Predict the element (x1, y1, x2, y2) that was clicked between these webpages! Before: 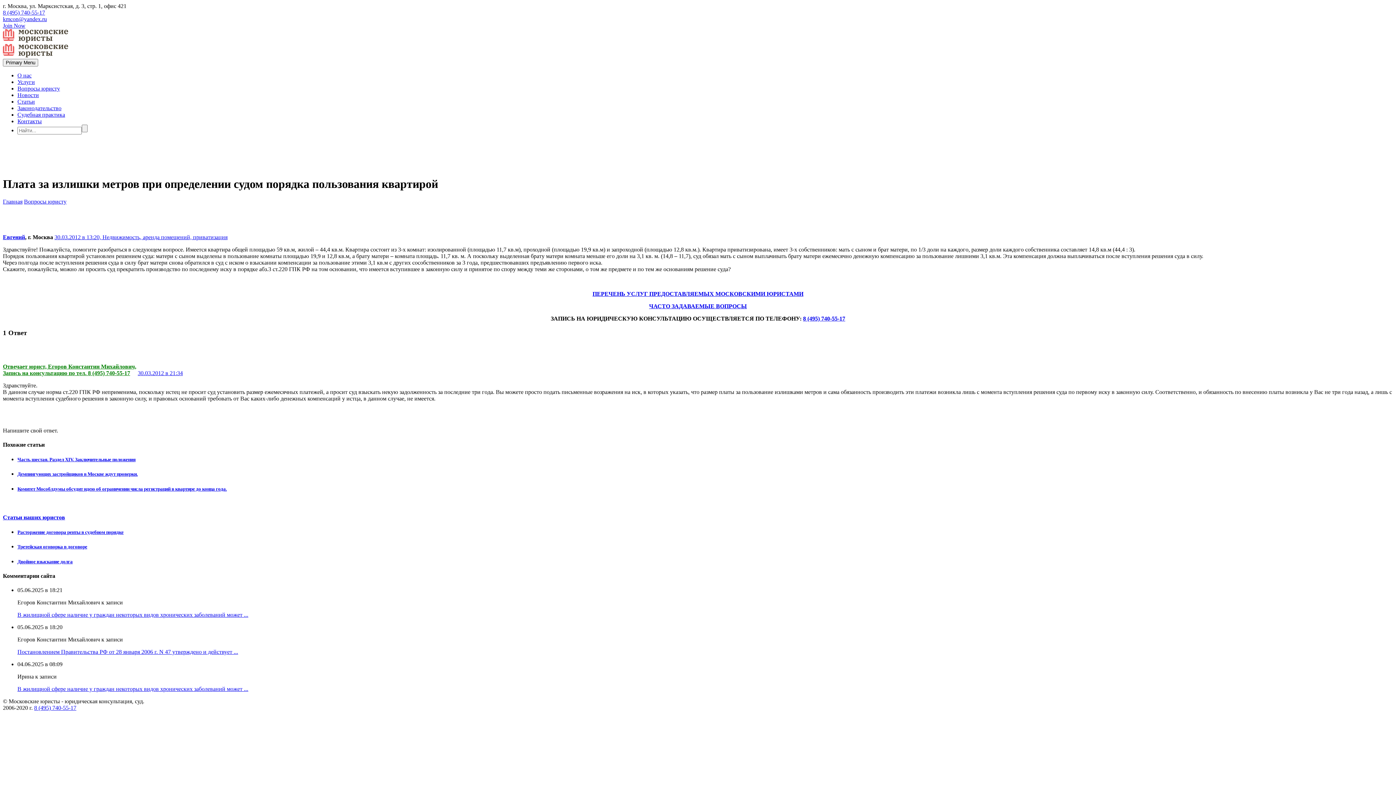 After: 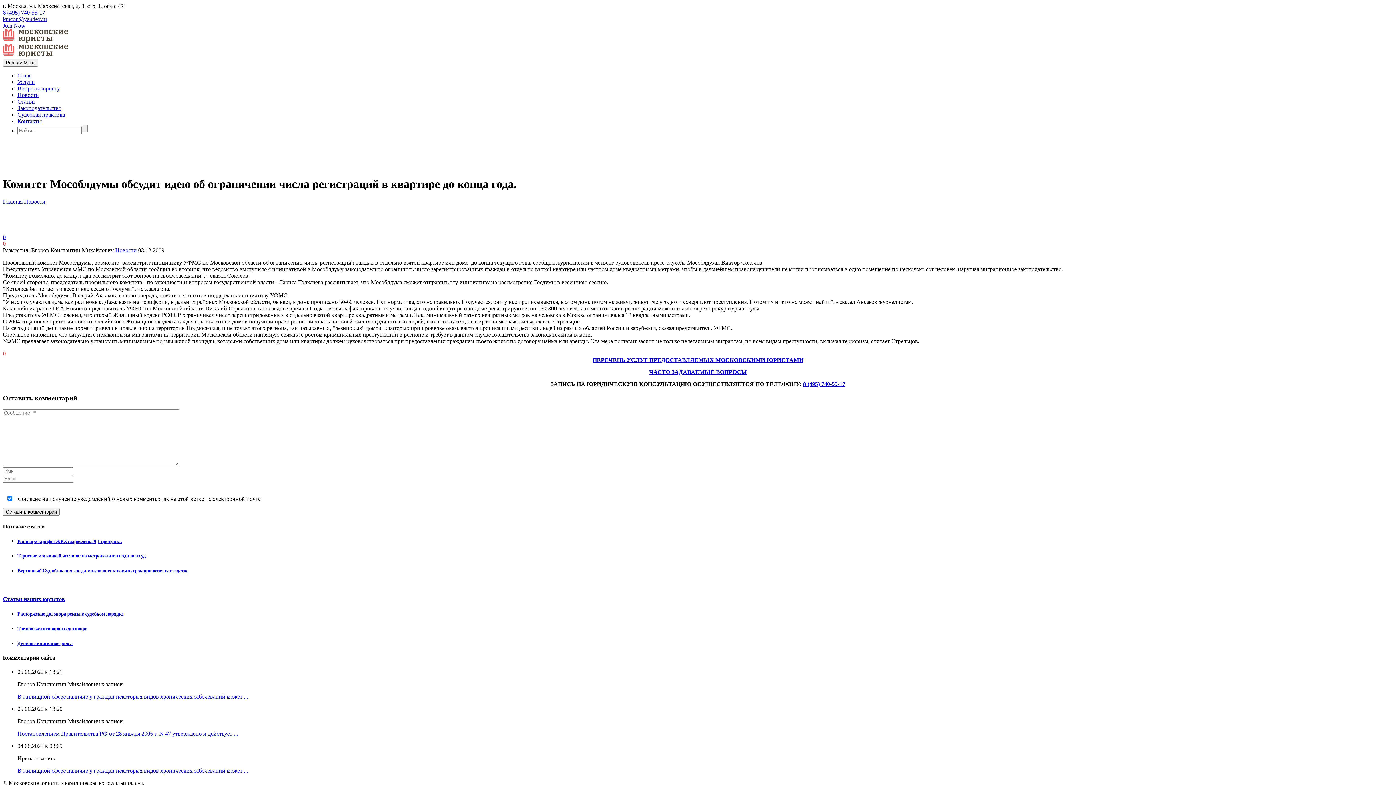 Action: bbox: (17, 486, 226, 491) label: Комитет Мособлдумы обсудит идею об ограничении числа регистраций в квартире до конца года.